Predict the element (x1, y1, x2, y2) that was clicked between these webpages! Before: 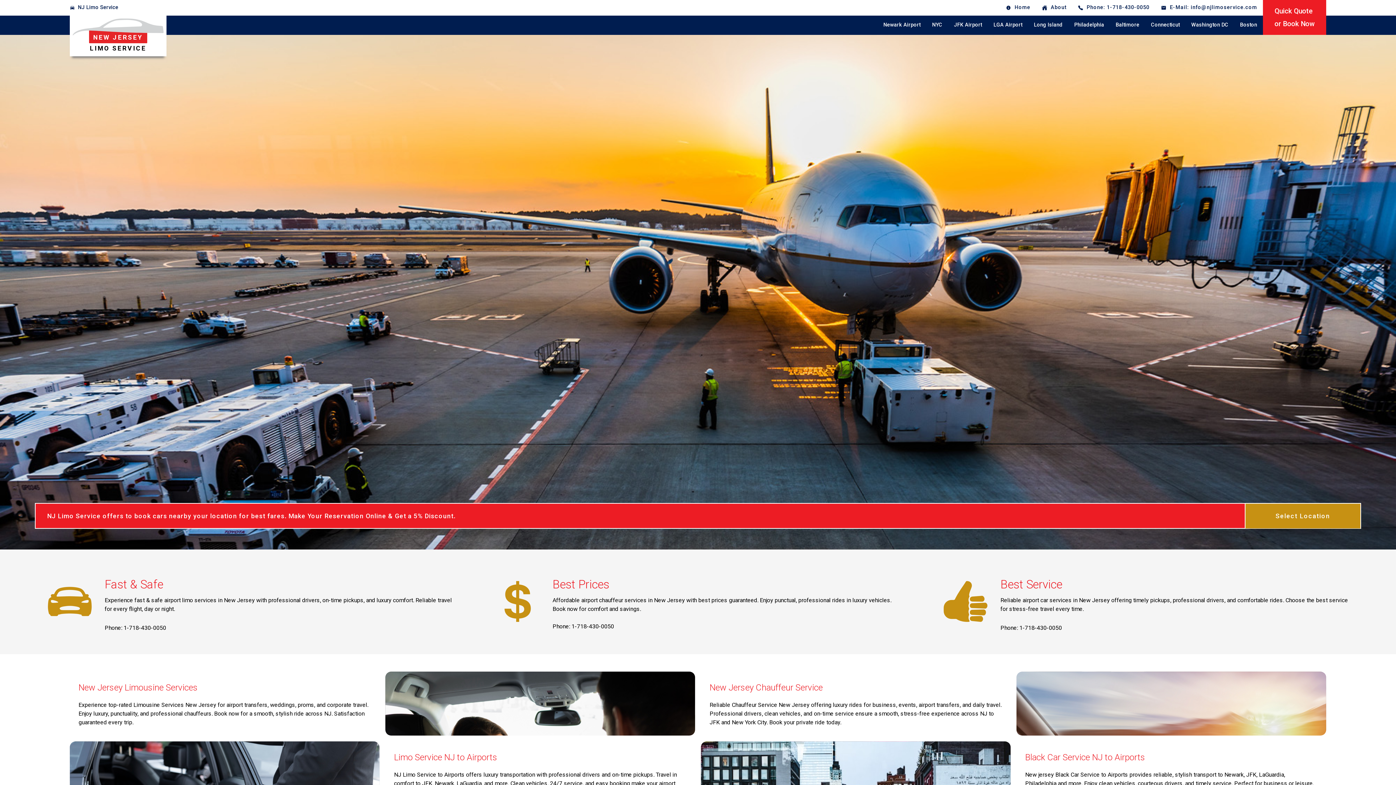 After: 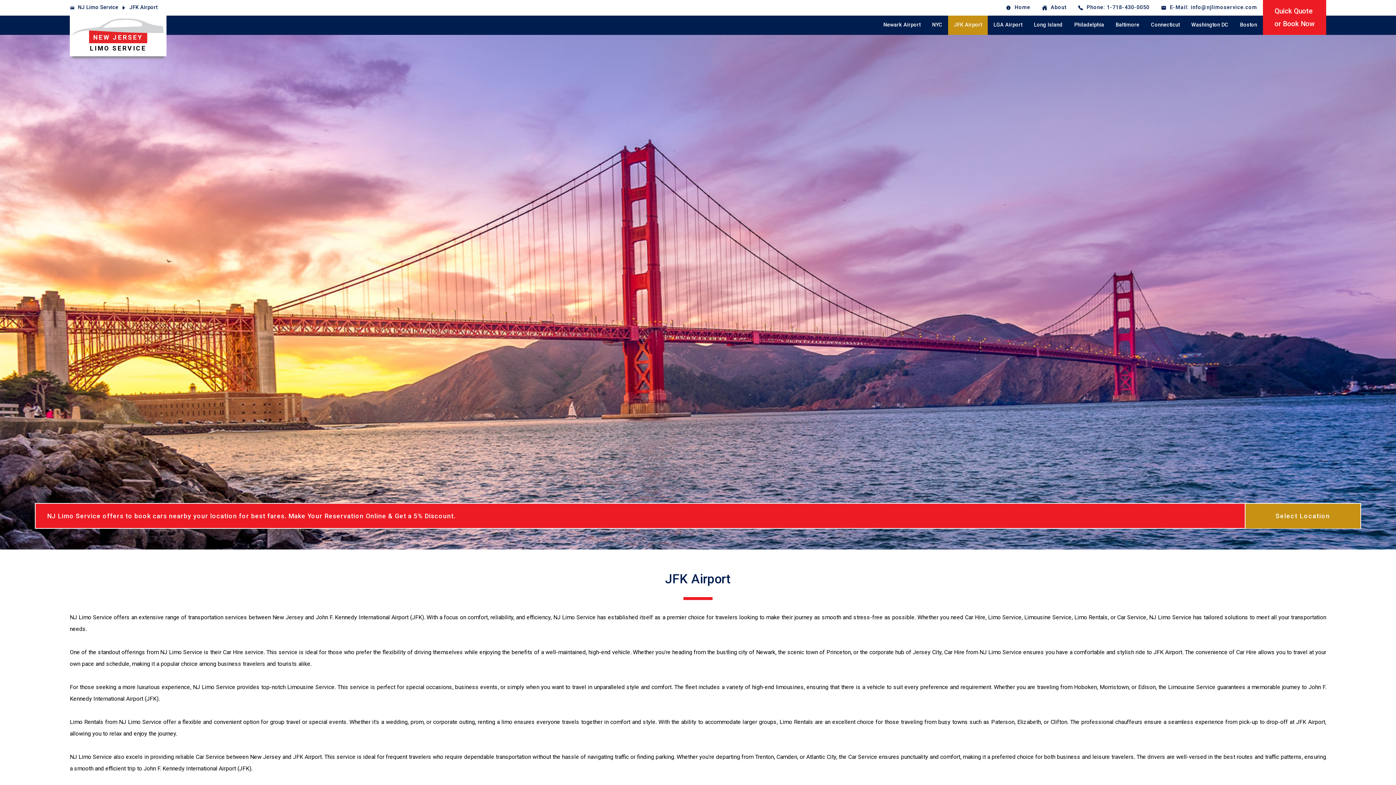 Action: bbox: (948, 15, 988, 34) label: JFK Airport